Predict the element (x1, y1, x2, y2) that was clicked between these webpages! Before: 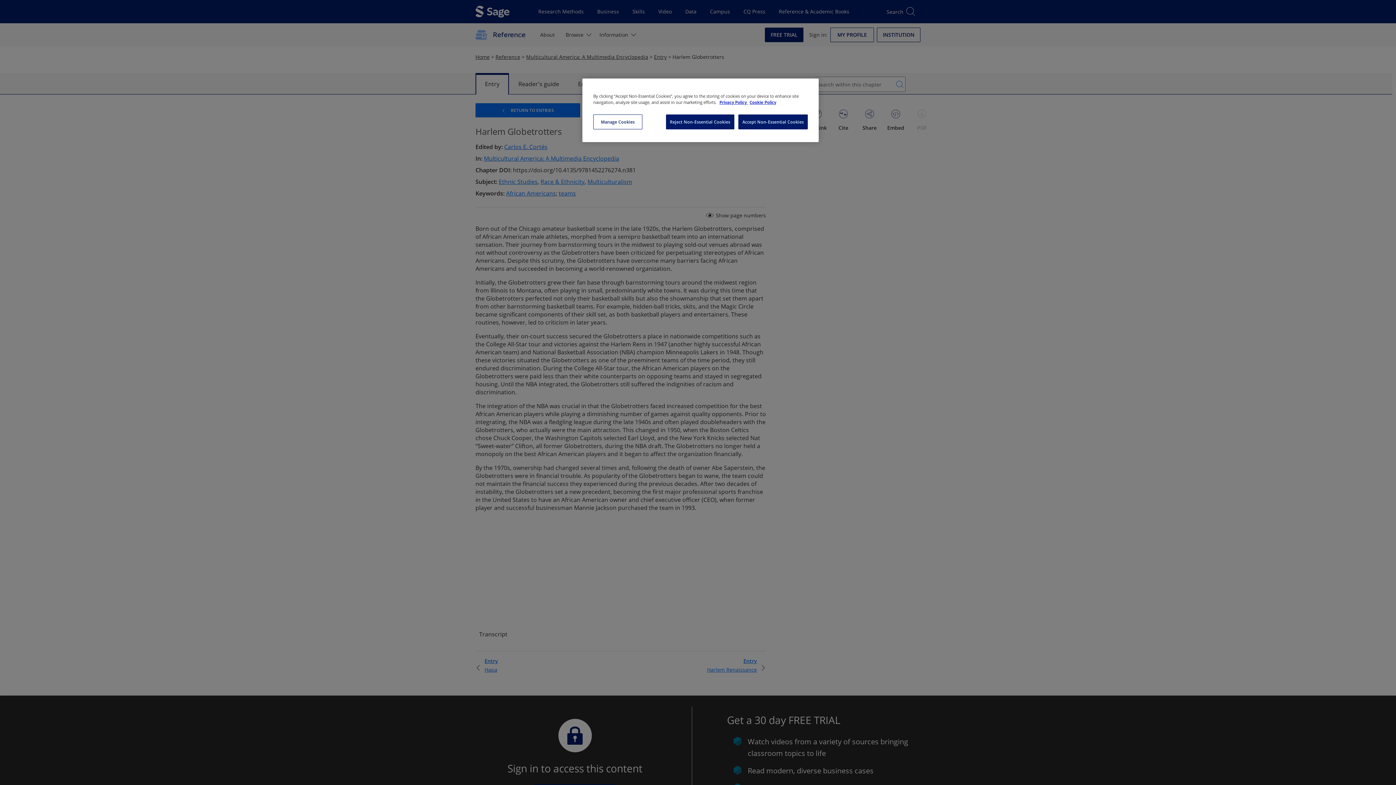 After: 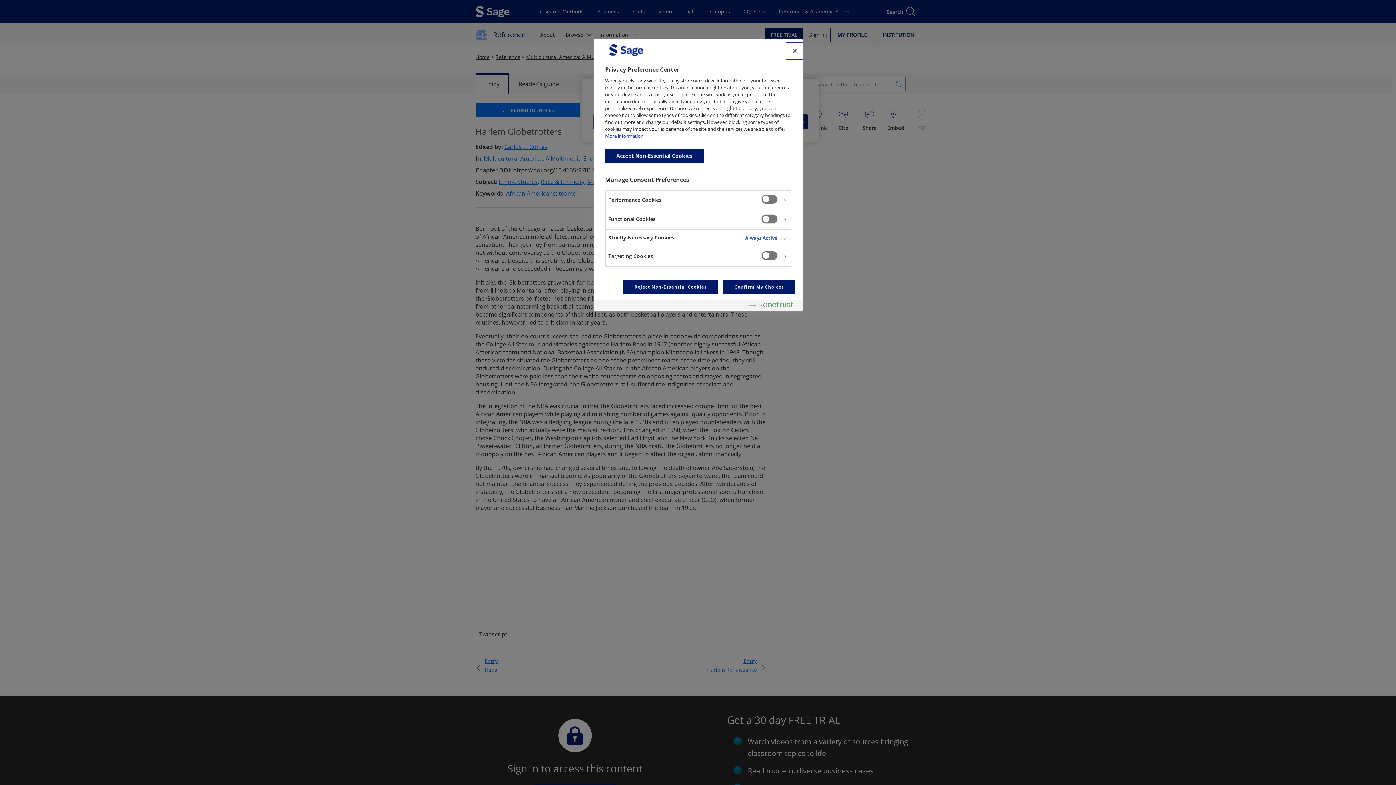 Action: bbox: (593, 114, 642, 129) label: Manage Cookies, Opens the preference center dialog